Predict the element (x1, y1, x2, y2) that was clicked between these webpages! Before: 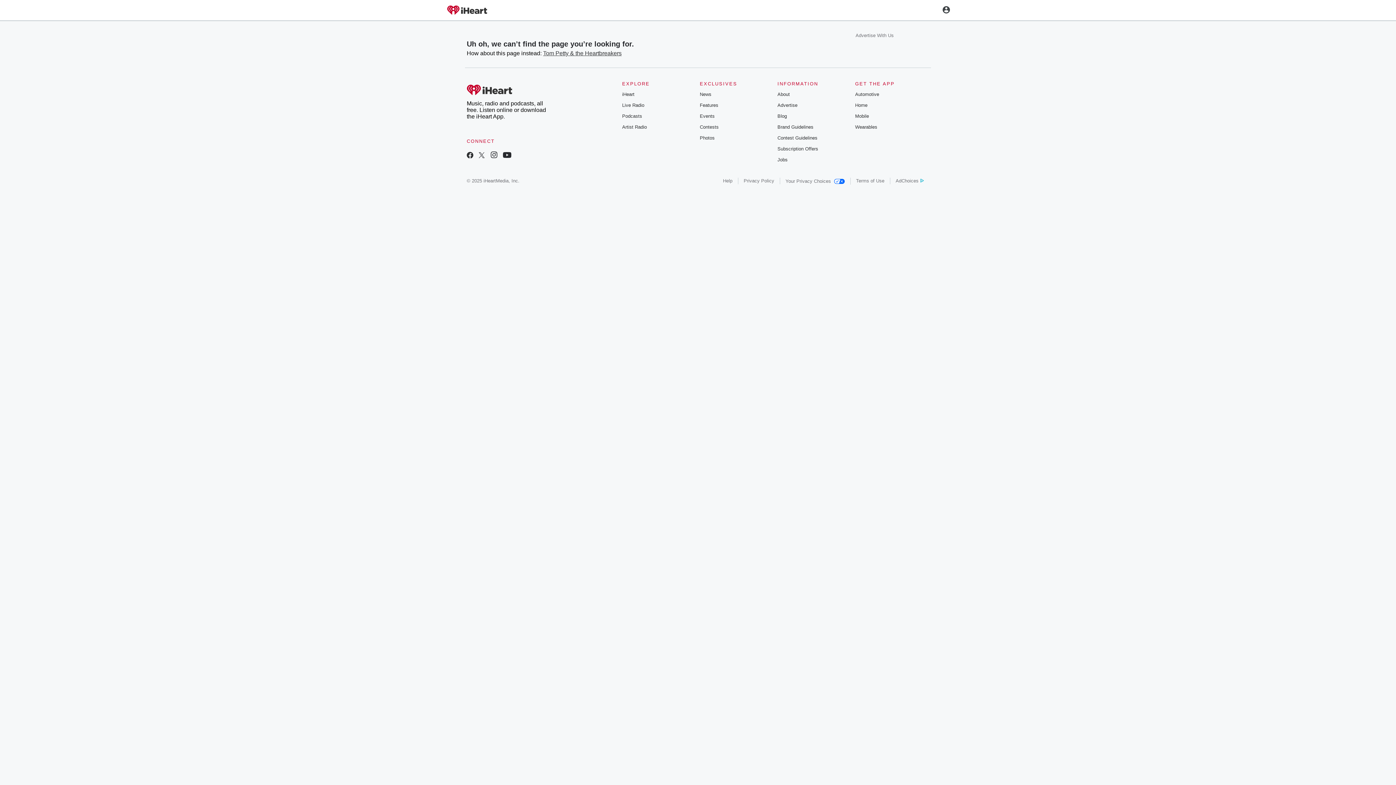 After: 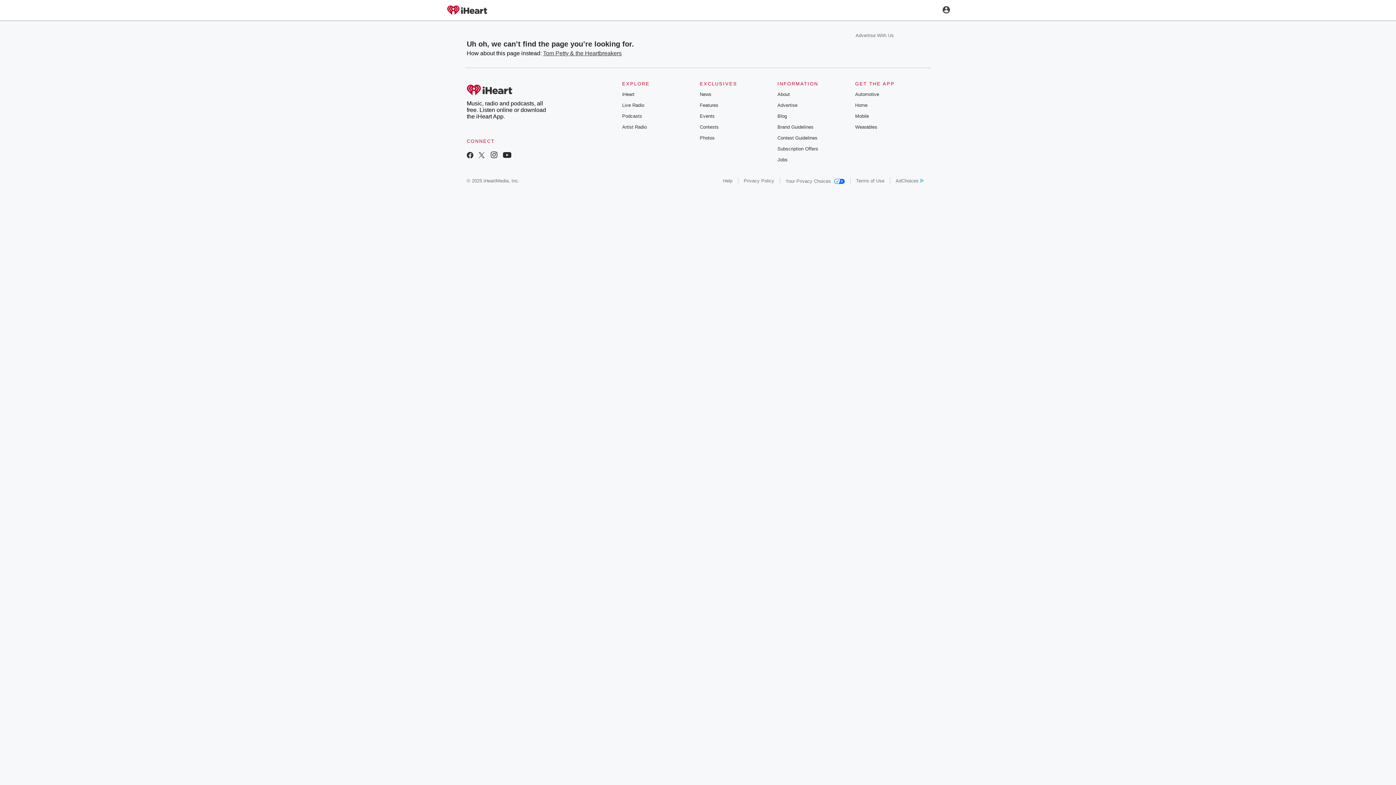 Action: label: Your Privacy Choices bbox: (785, 178, 844, 184)